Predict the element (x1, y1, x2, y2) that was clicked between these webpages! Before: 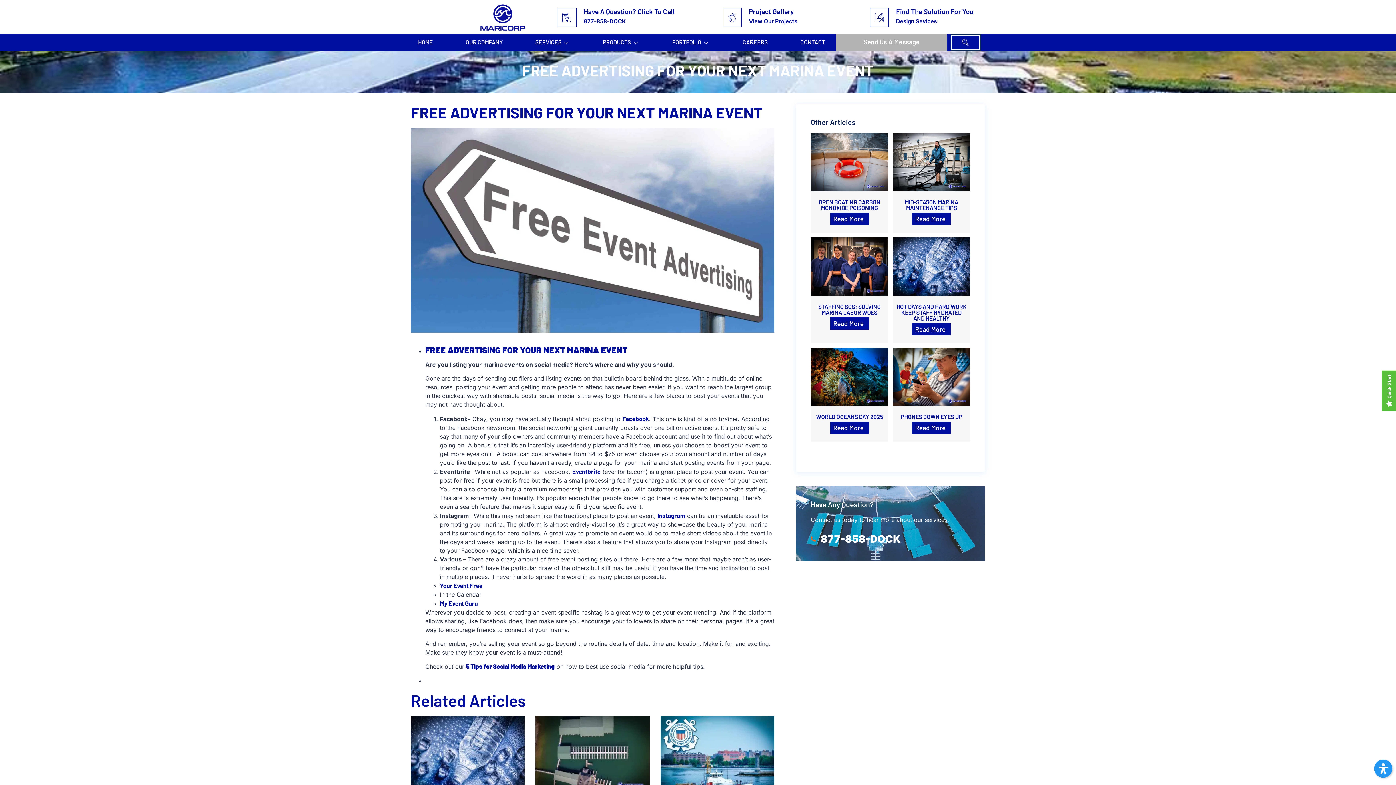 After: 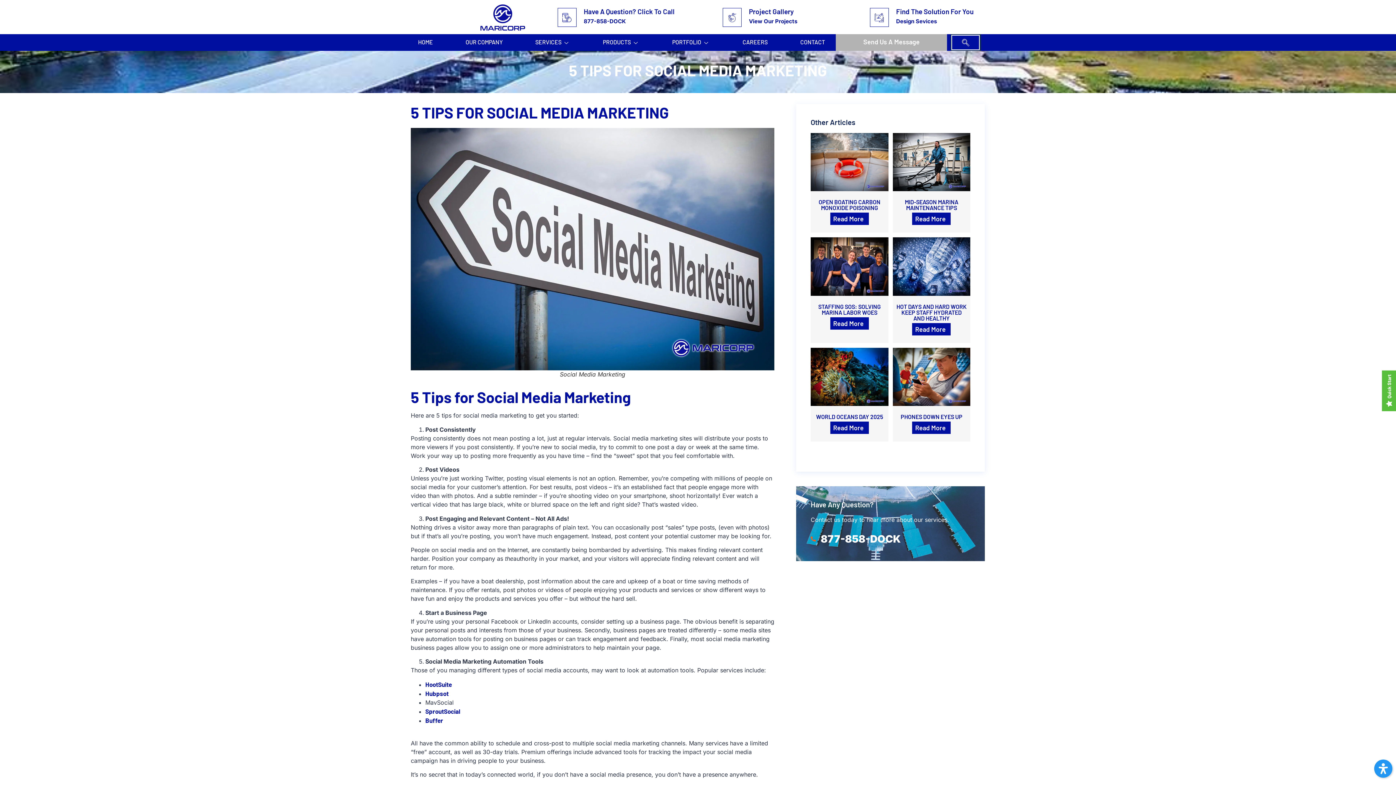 Action: label: 5 Tips for Social Media Marketing bbox: (466, 663, 554, 670)